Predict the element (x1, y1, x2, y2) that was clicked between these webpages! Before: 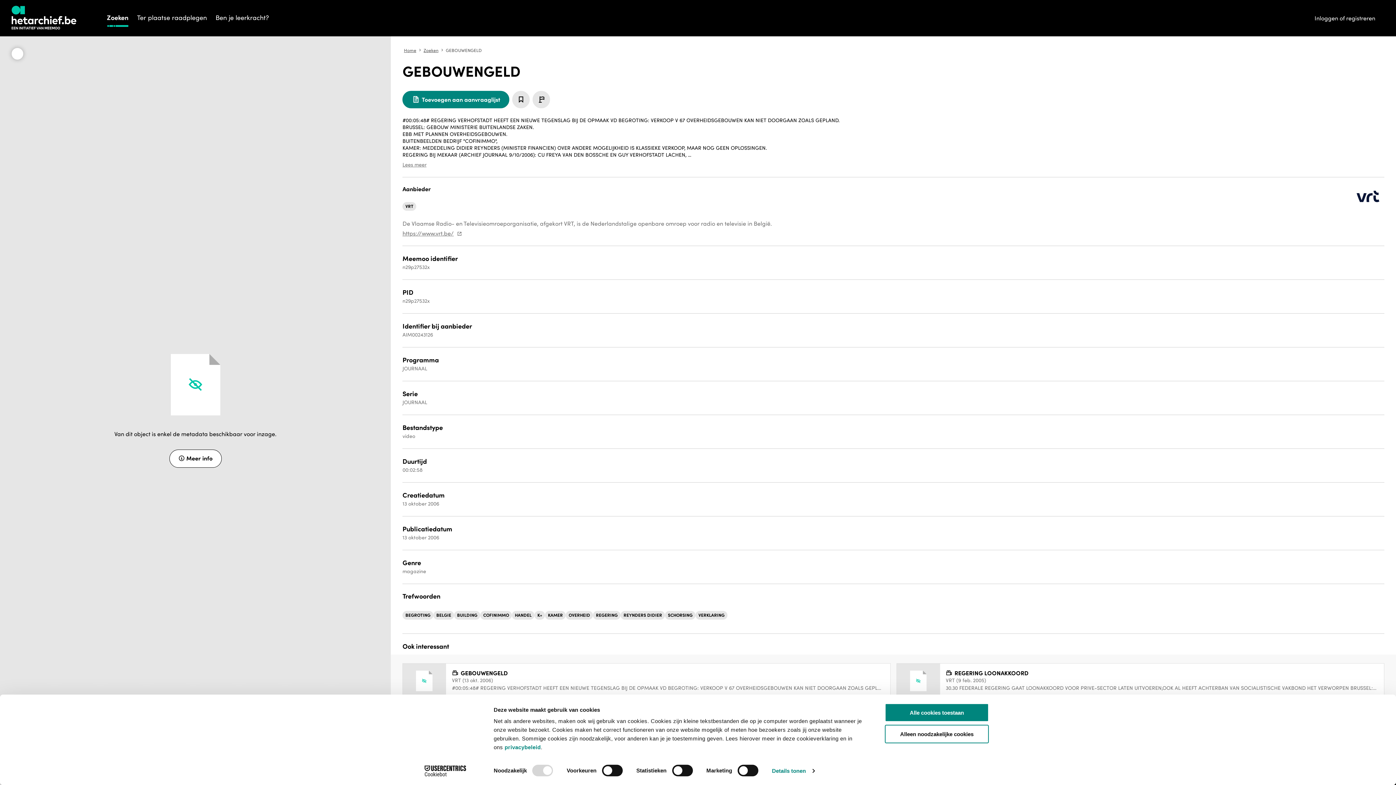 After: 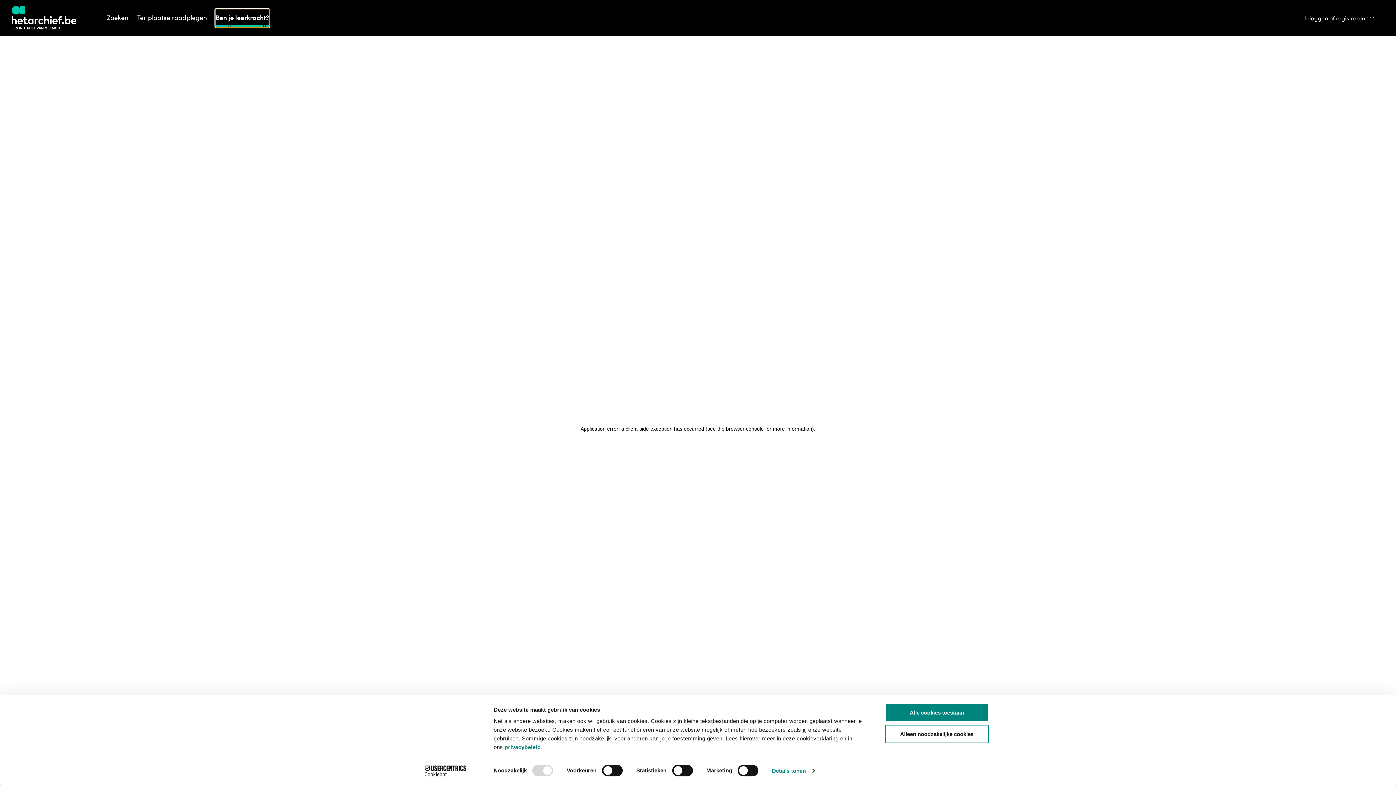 Action: bbox: (215, 9, 269, 26) label: Ben je leerkracht?